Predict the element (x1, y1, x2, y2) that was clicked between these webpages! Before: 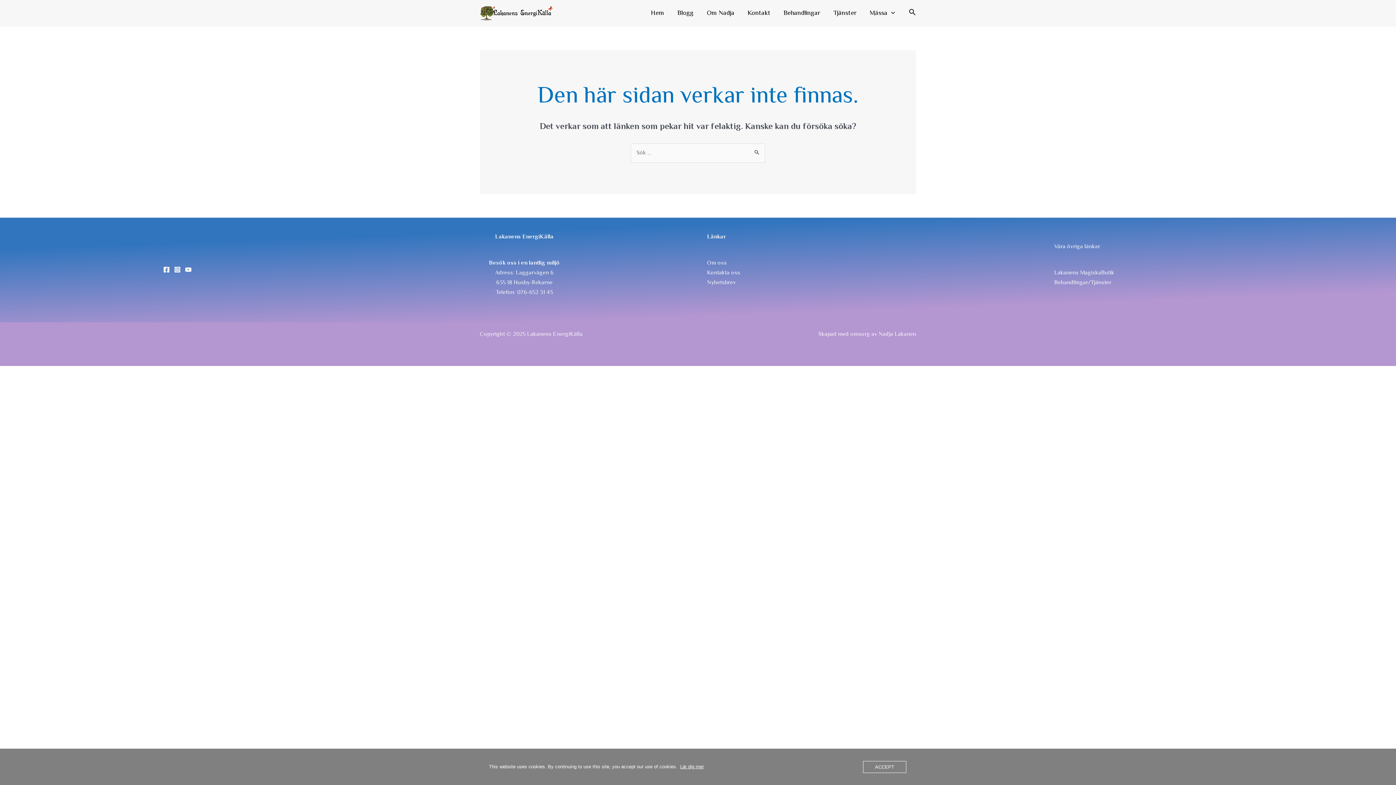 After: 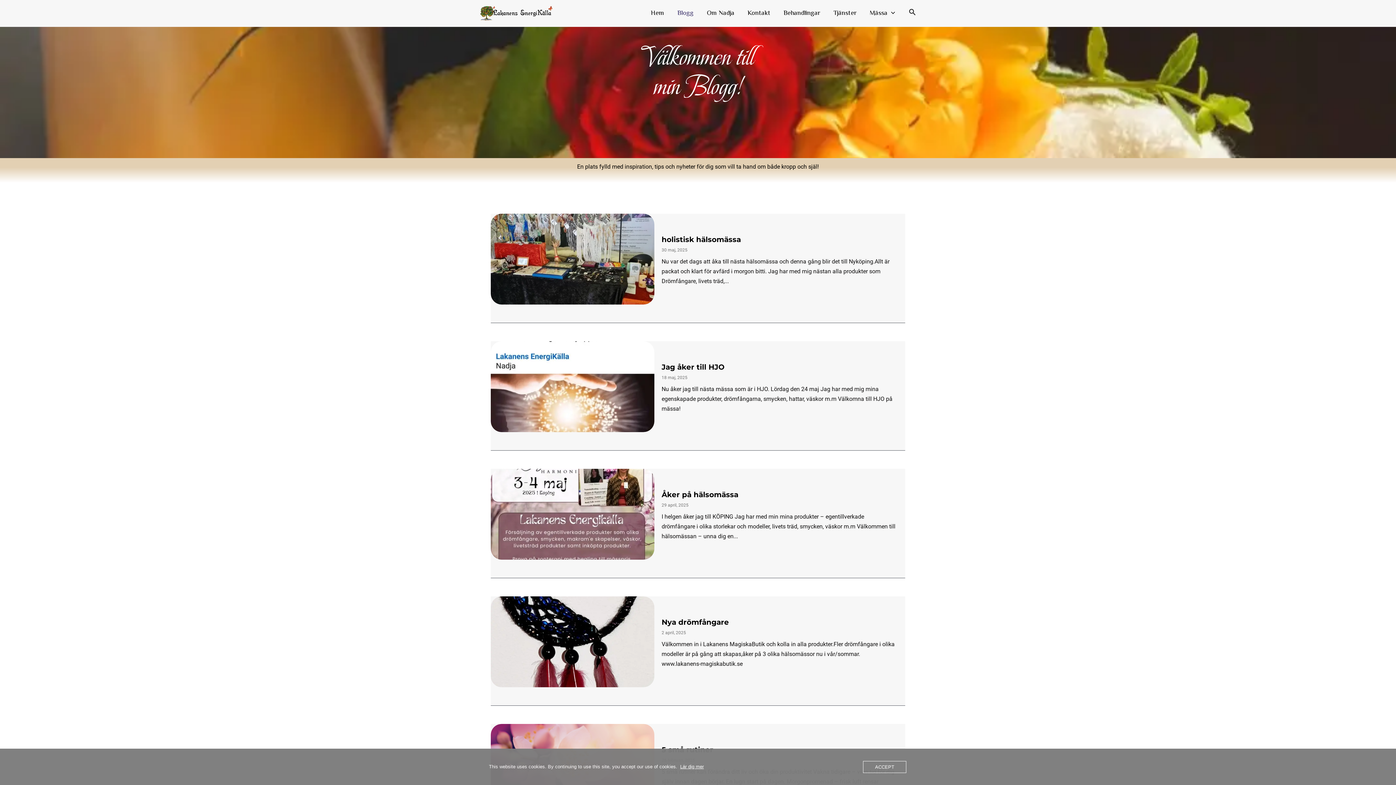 Action: bbox: (670, 0, 700, 26) label: Blogg